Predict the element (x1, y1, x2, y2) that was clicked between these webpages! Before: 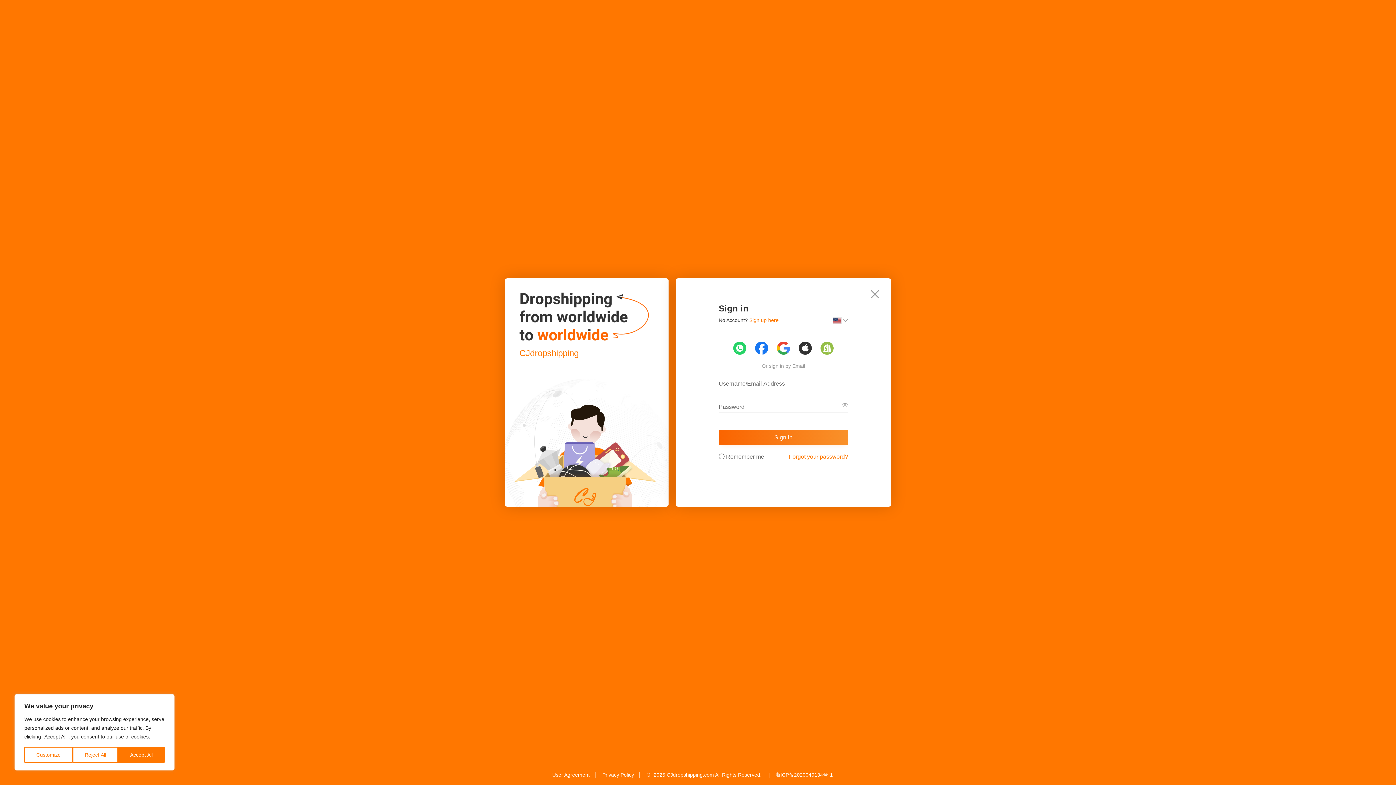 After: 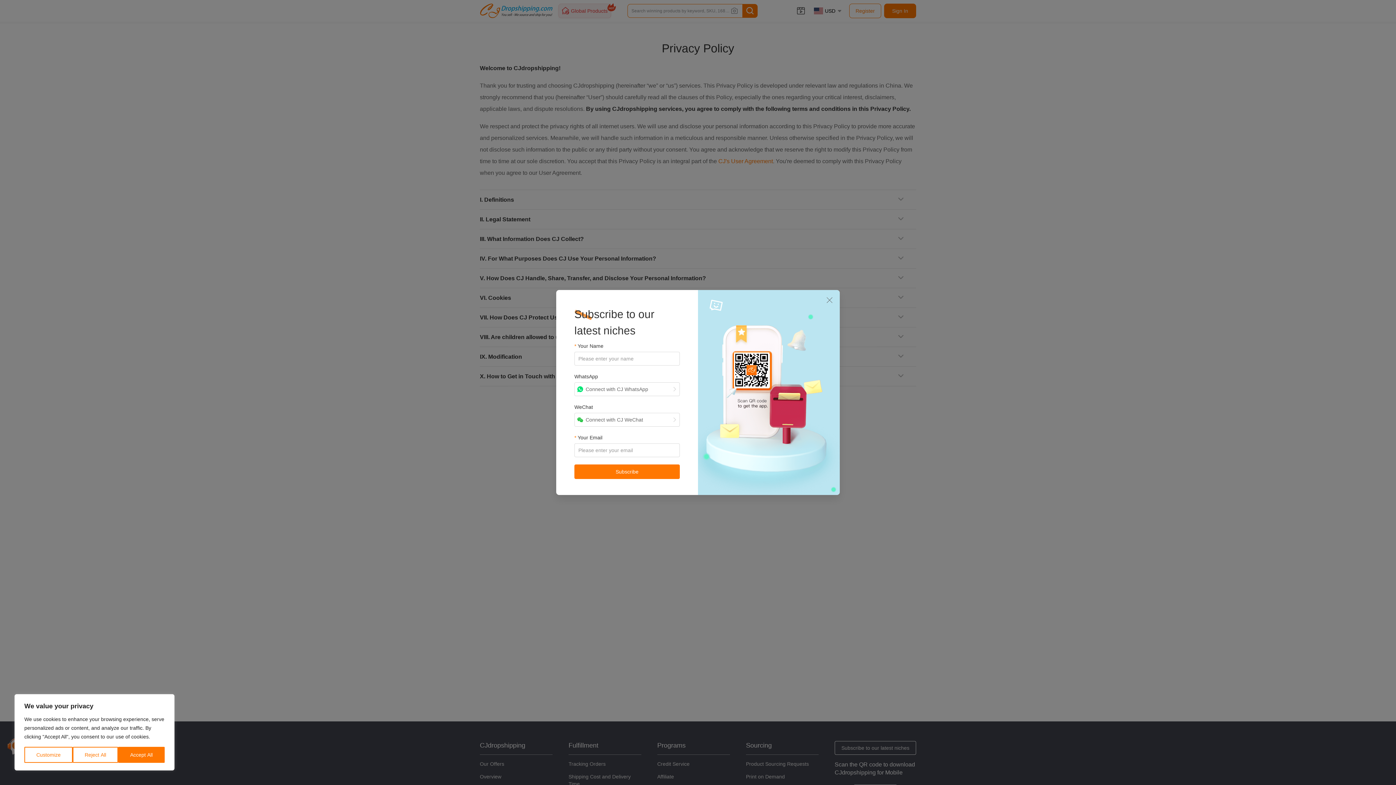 Action: label: Privacy Policy bbox: (597, 772, 640, 778)